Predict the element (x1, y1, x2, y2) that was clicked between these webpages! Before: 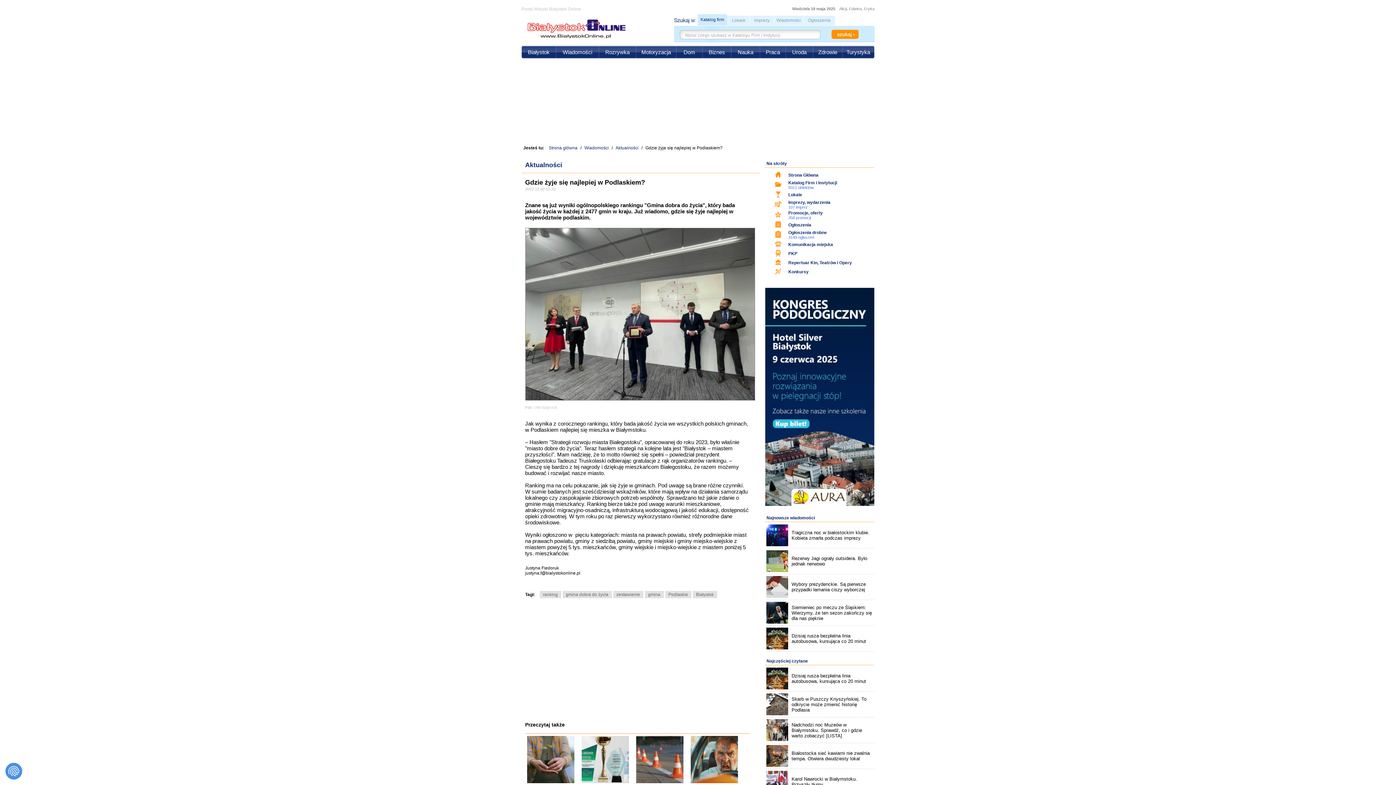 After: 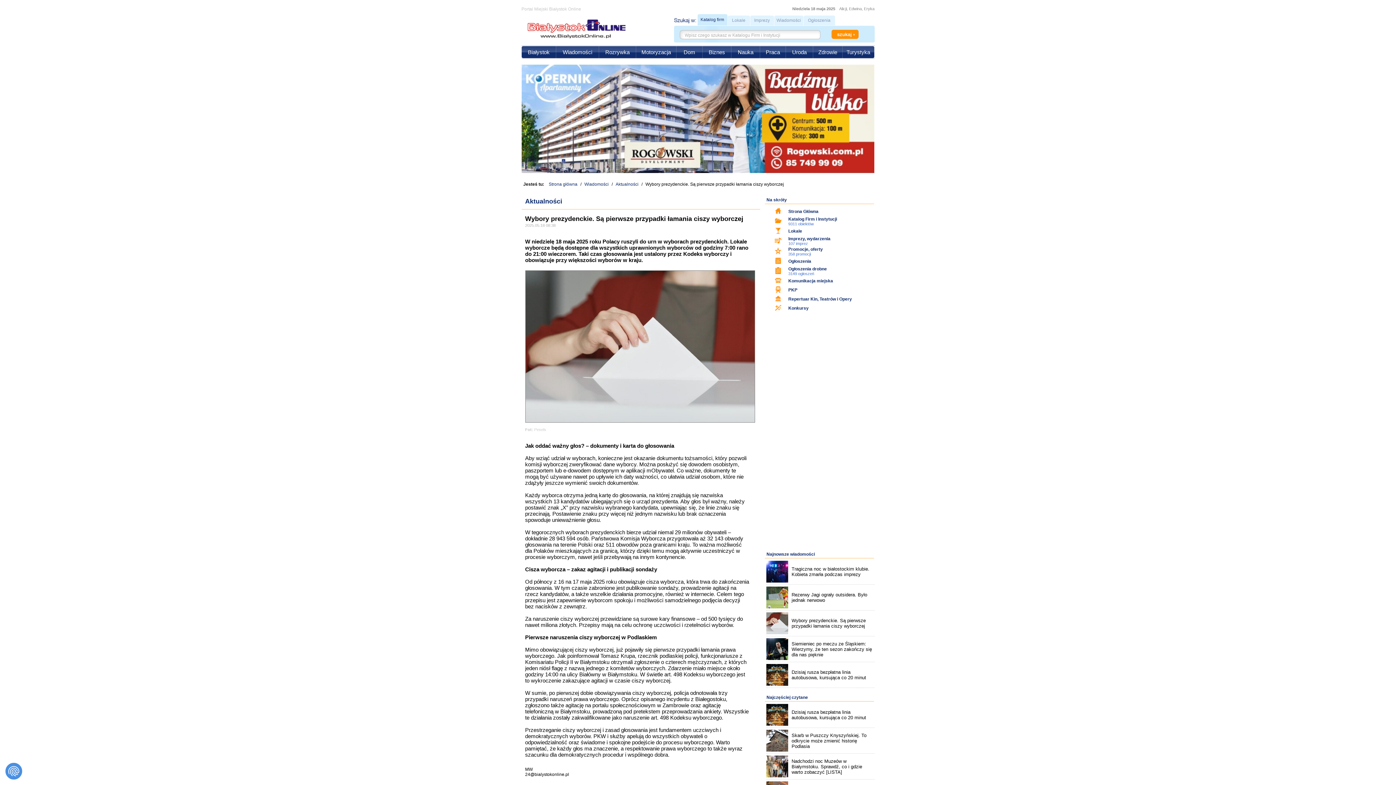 Action: label: Wybory prezydenckie. Są pierwsze przypadki łamania ciszy wyborczej bbox: (766, 576, 874, 598)